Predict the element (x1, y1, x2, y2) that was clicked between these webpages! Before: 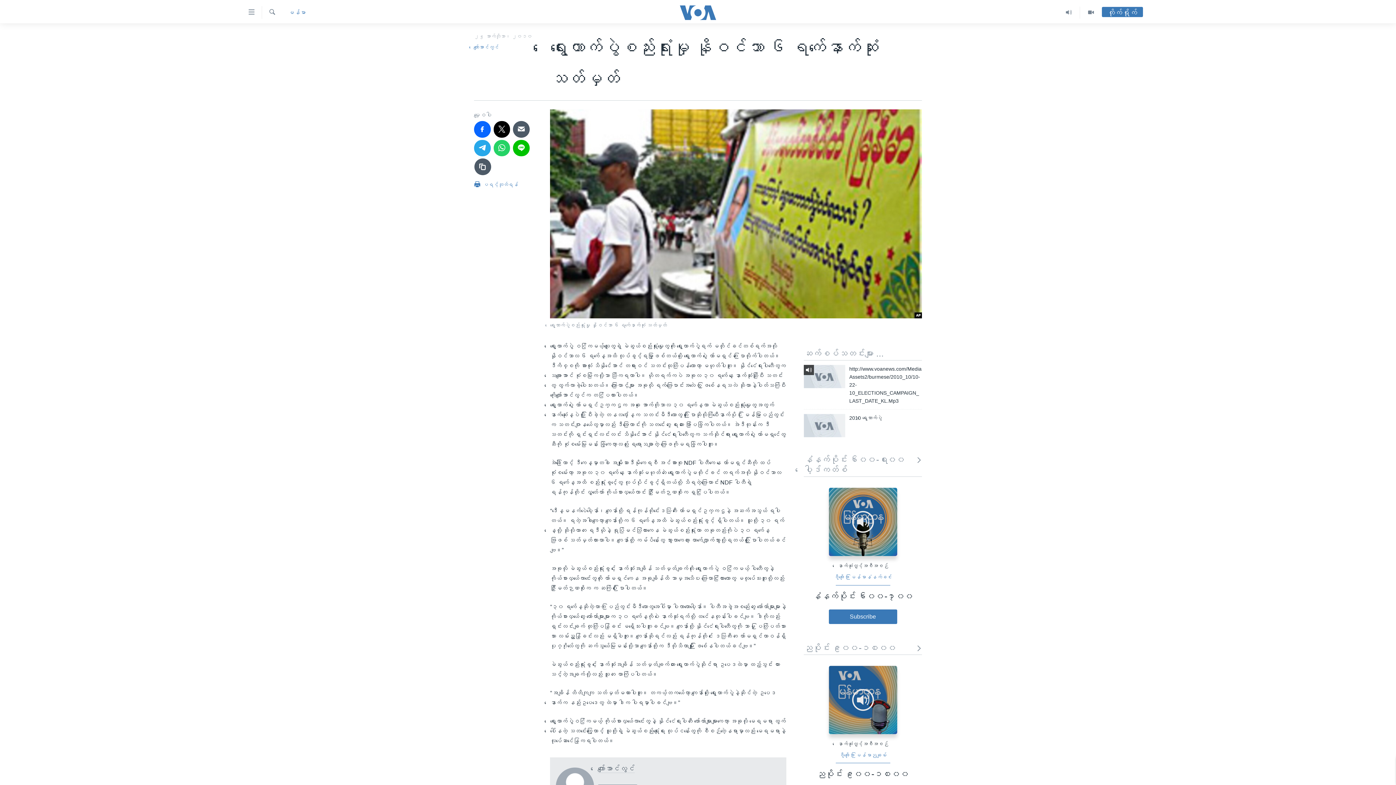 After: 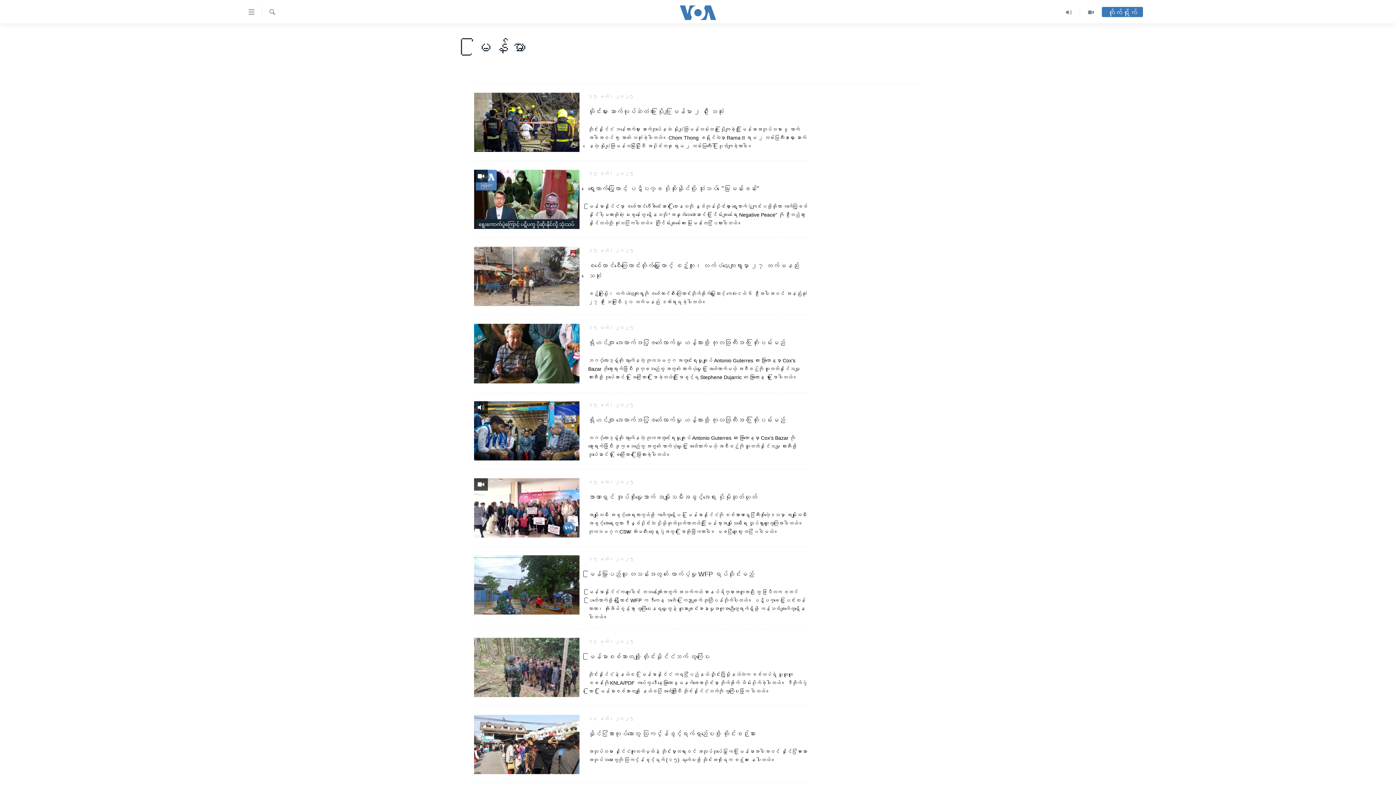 Action: label: မြန်မာ bbox: (288, 7, 305, 17)